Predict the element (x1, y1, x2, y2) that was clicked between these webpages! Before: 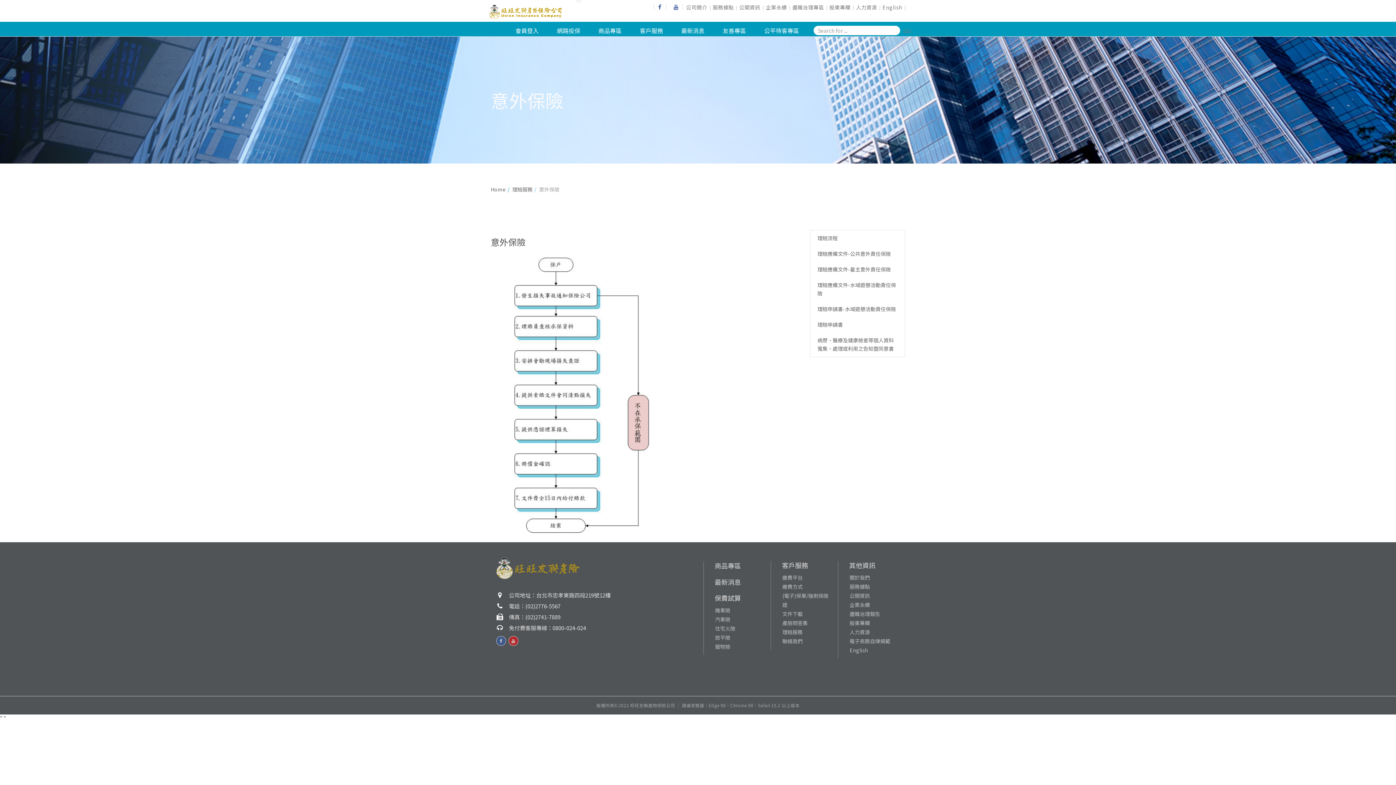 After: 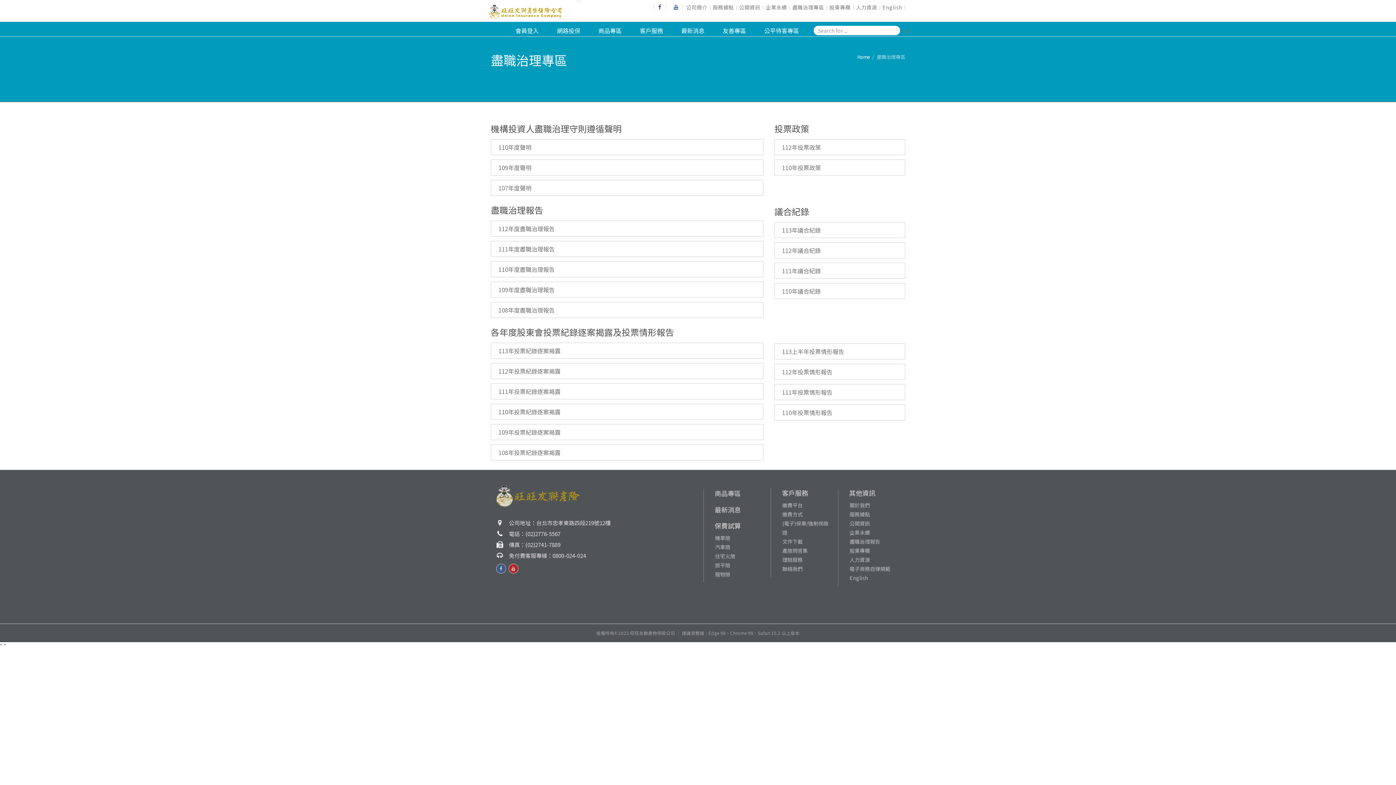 Action: label: 盡職治理報告 bbox: (849, 610, 880, 617)